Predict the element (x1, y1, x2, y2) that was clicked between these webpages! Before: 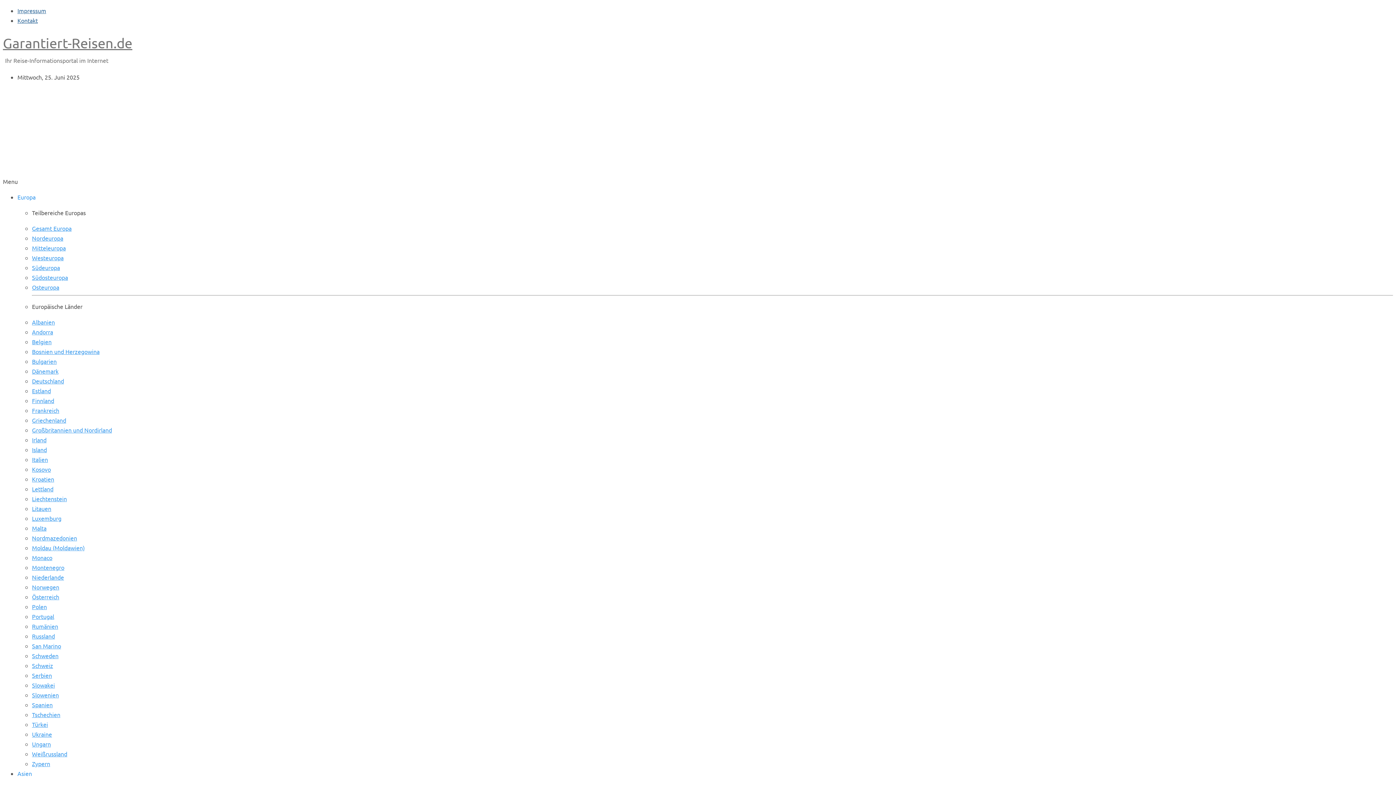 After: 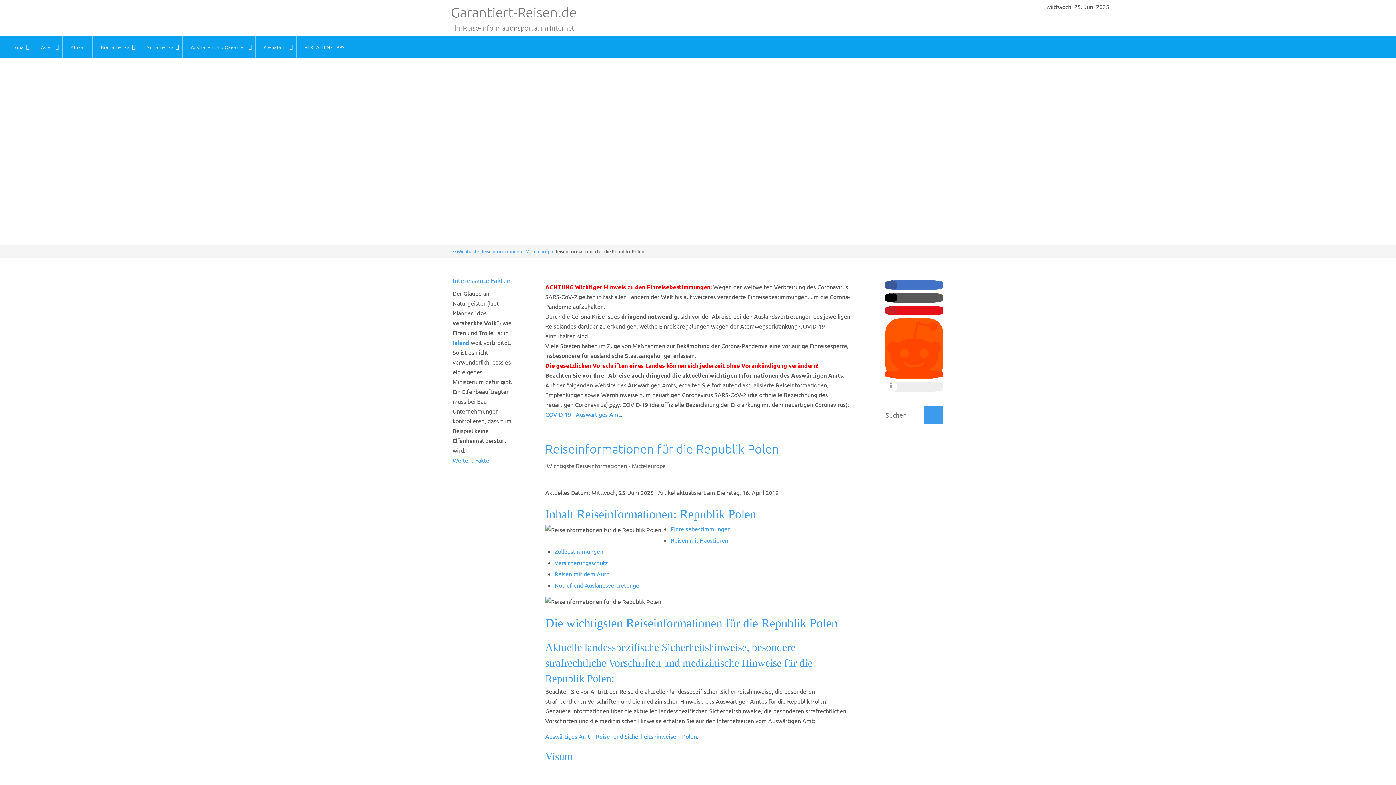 Action: label: Polen bbox: (32, 603, 46, 610)